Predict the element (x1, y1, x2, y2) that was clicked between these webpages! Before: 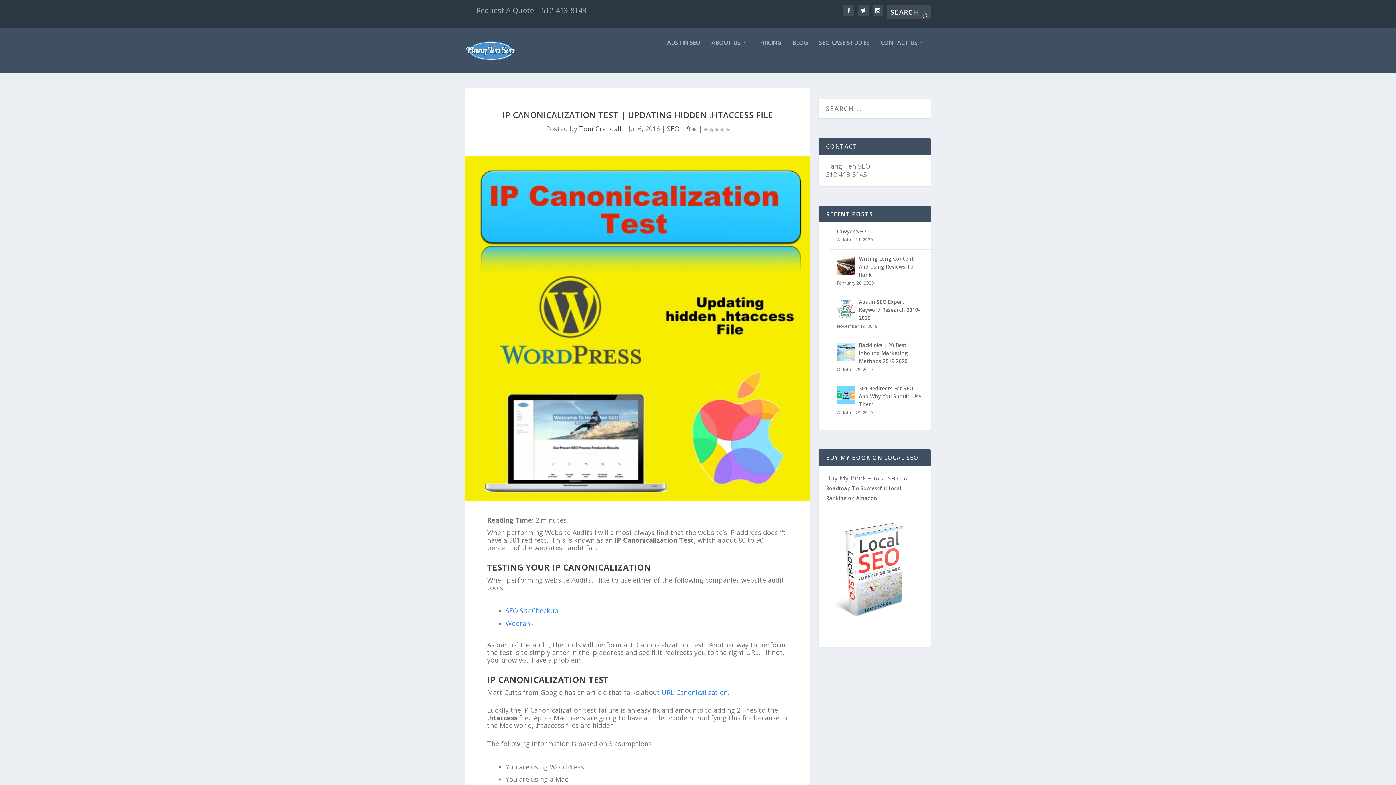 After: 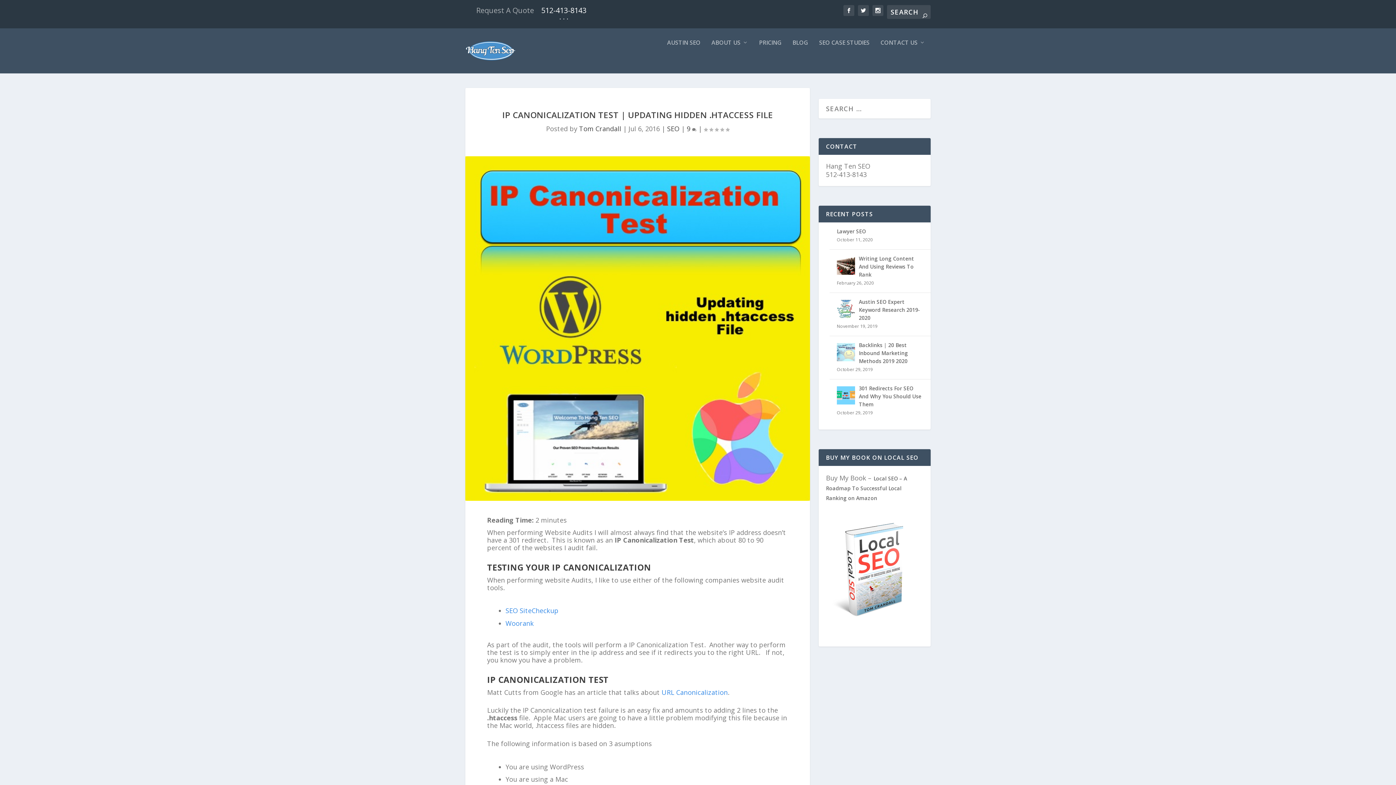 Action: bbox: (541, 0, 586, 21) label: 512-413-8143